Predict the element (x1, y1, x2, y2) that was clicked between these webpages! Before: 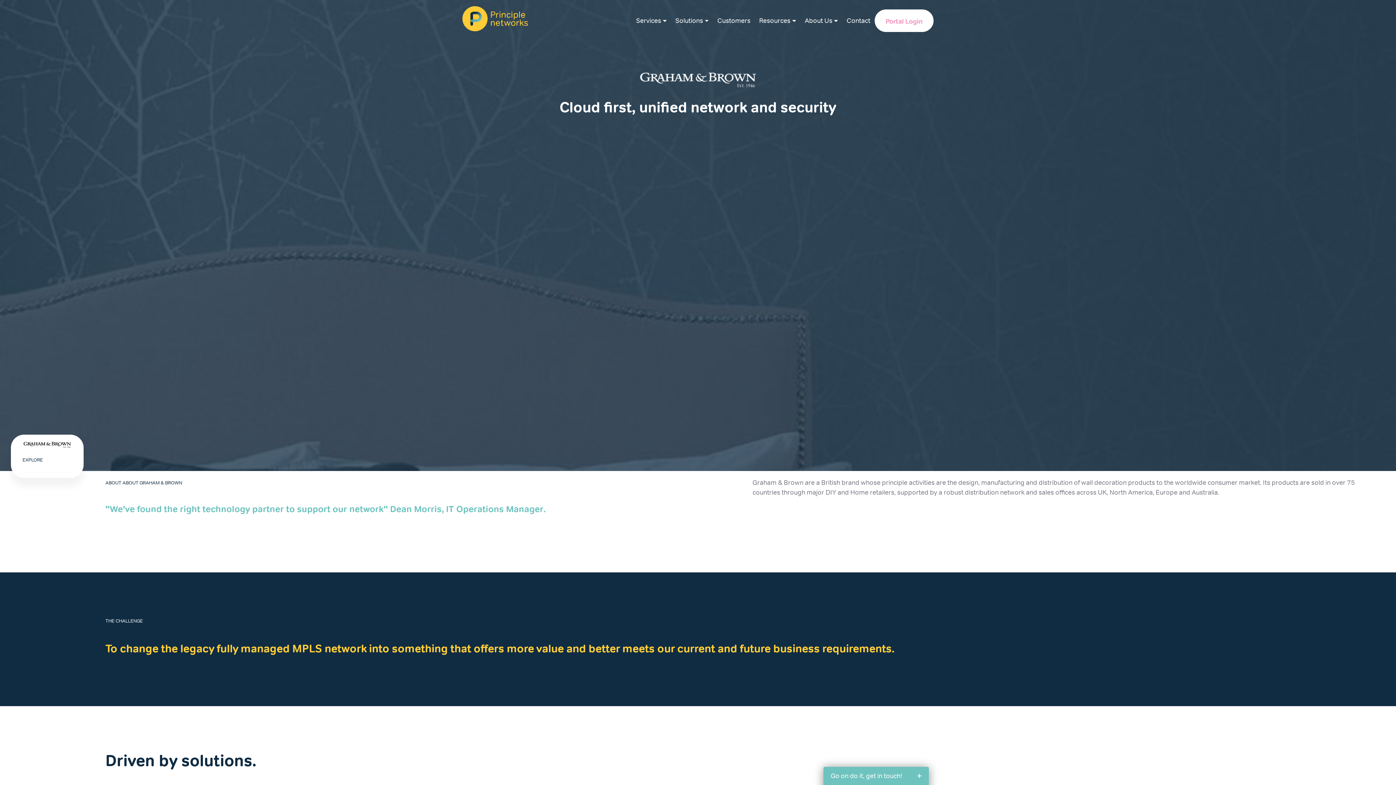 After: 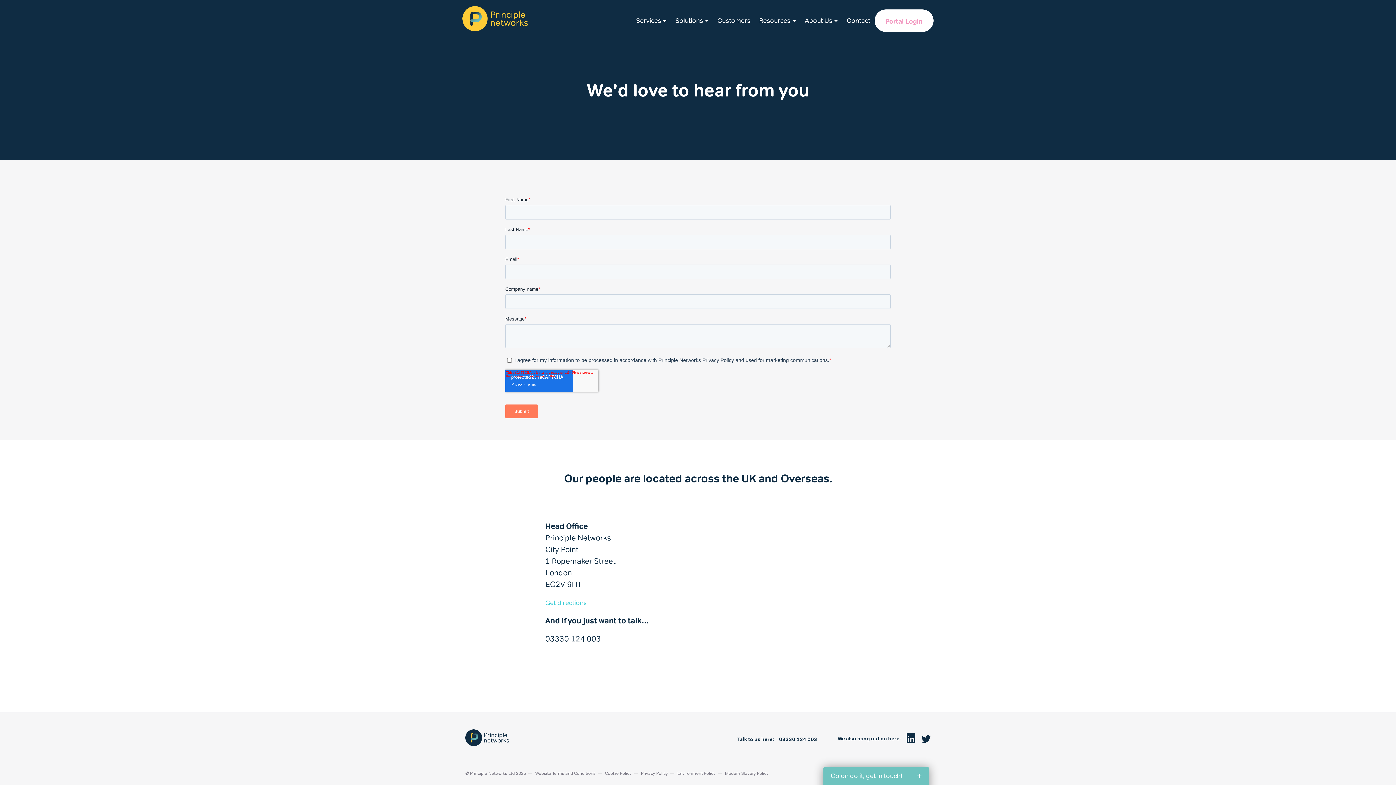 Action: bbox: (844, 13, 873, 28) label: Contact